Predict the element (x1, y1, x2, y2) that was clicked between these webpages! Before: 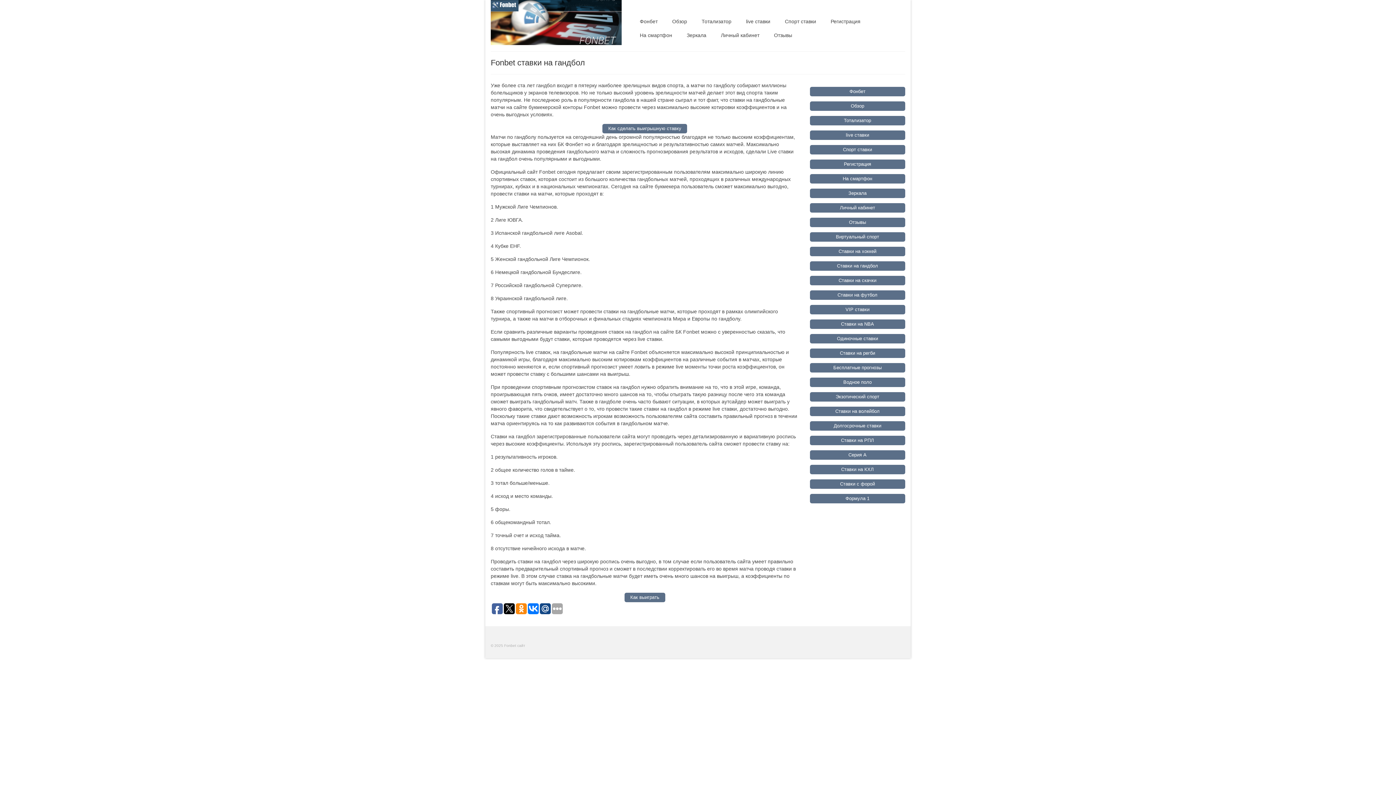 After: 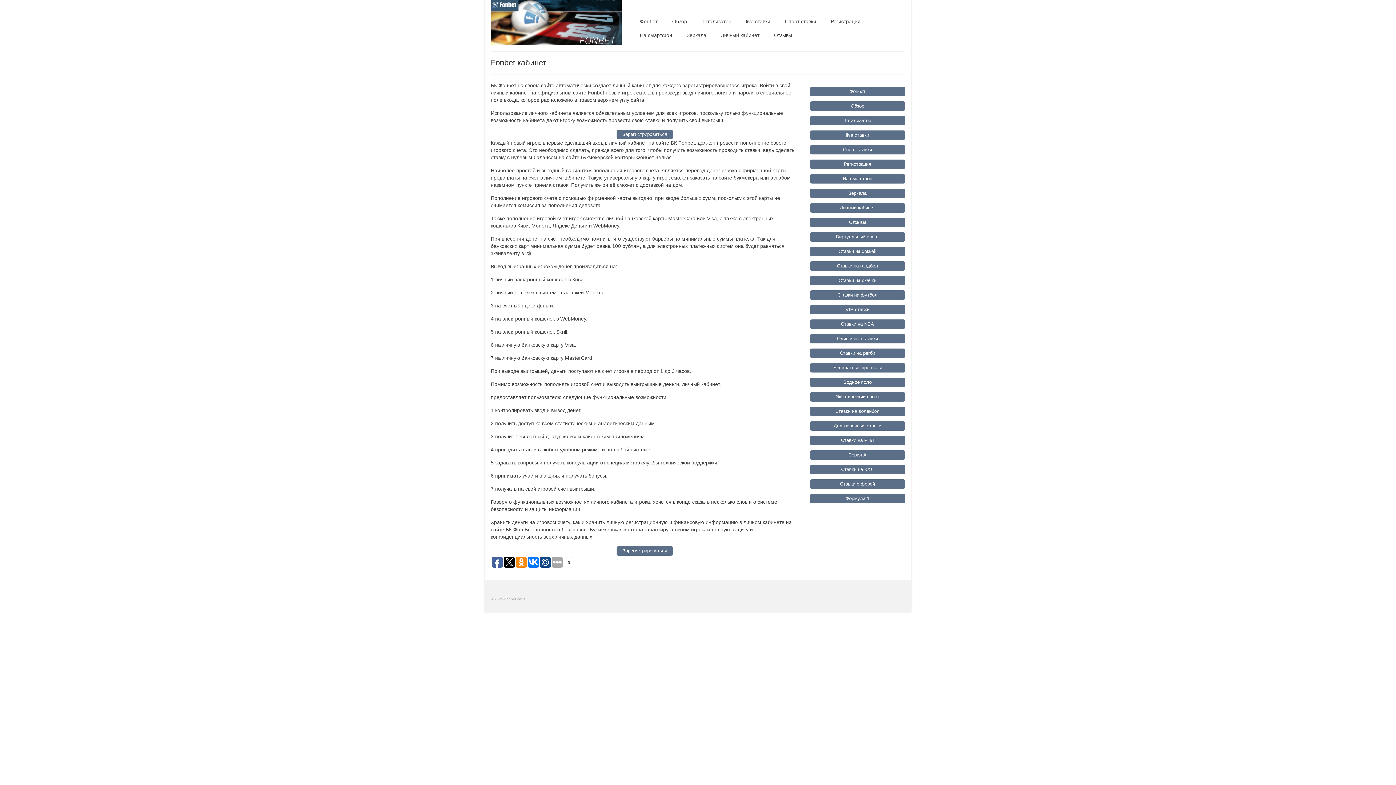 Action: label: Личный кабинет bbox: (713, 28, 766, 42)